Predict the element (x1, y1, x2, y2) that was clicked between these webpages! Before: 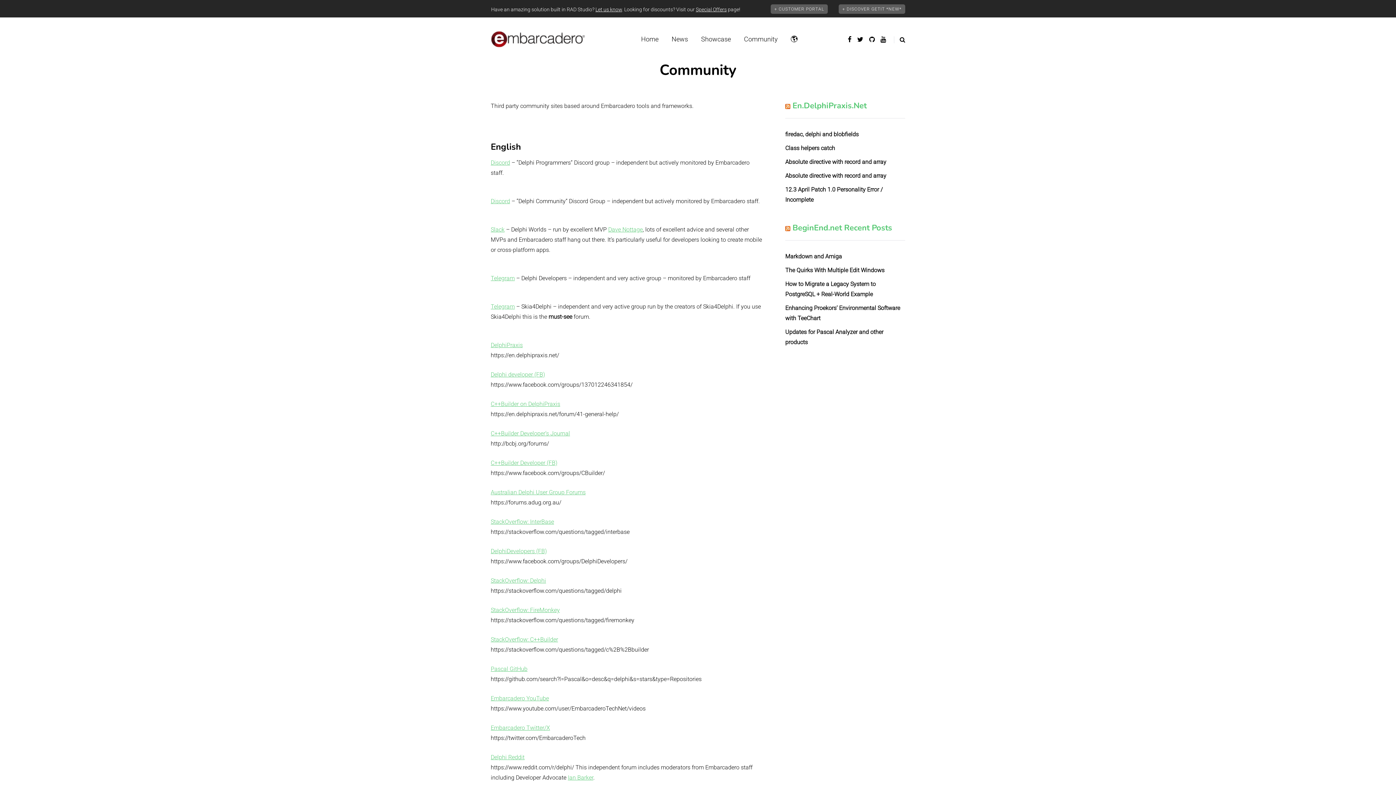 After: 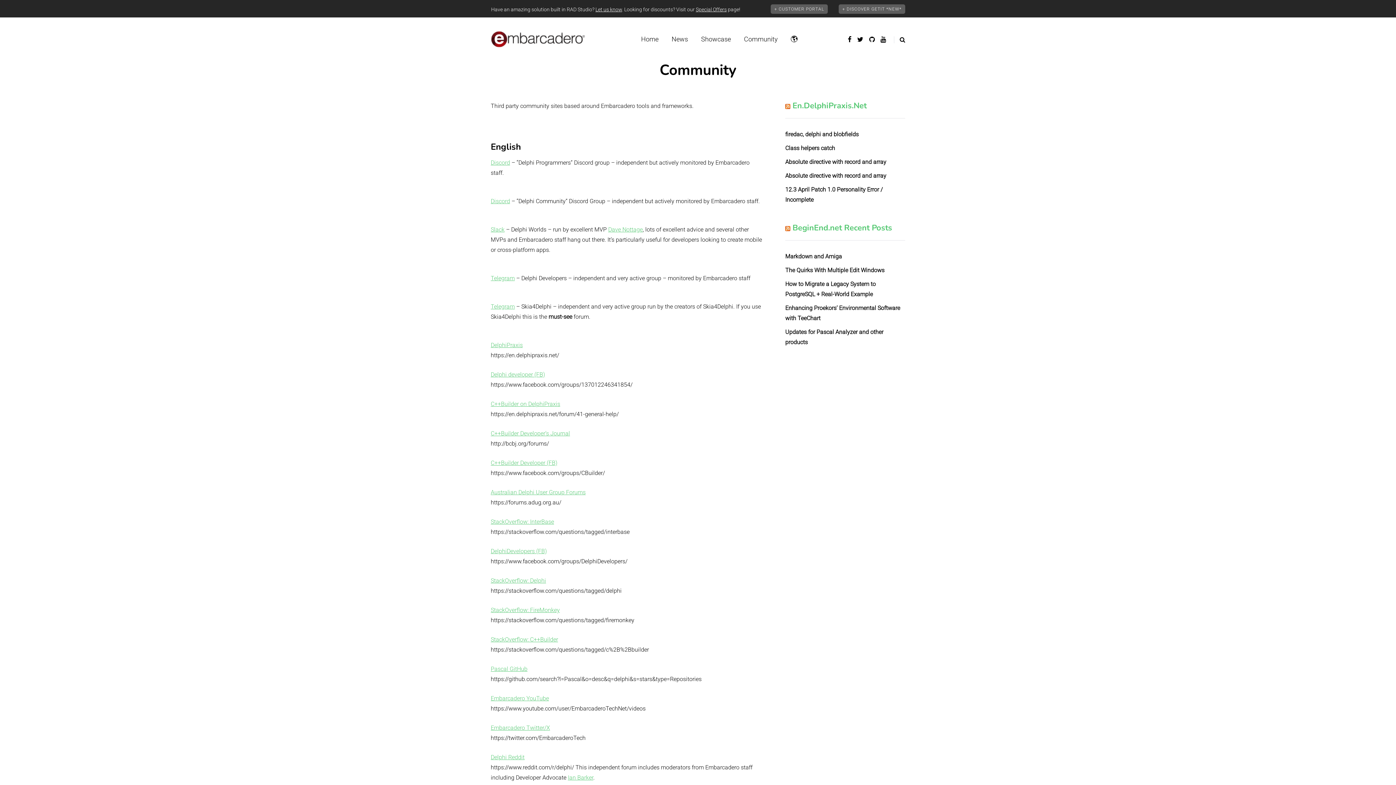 Action: bbox: (737, 34, 784, 44) label: Community